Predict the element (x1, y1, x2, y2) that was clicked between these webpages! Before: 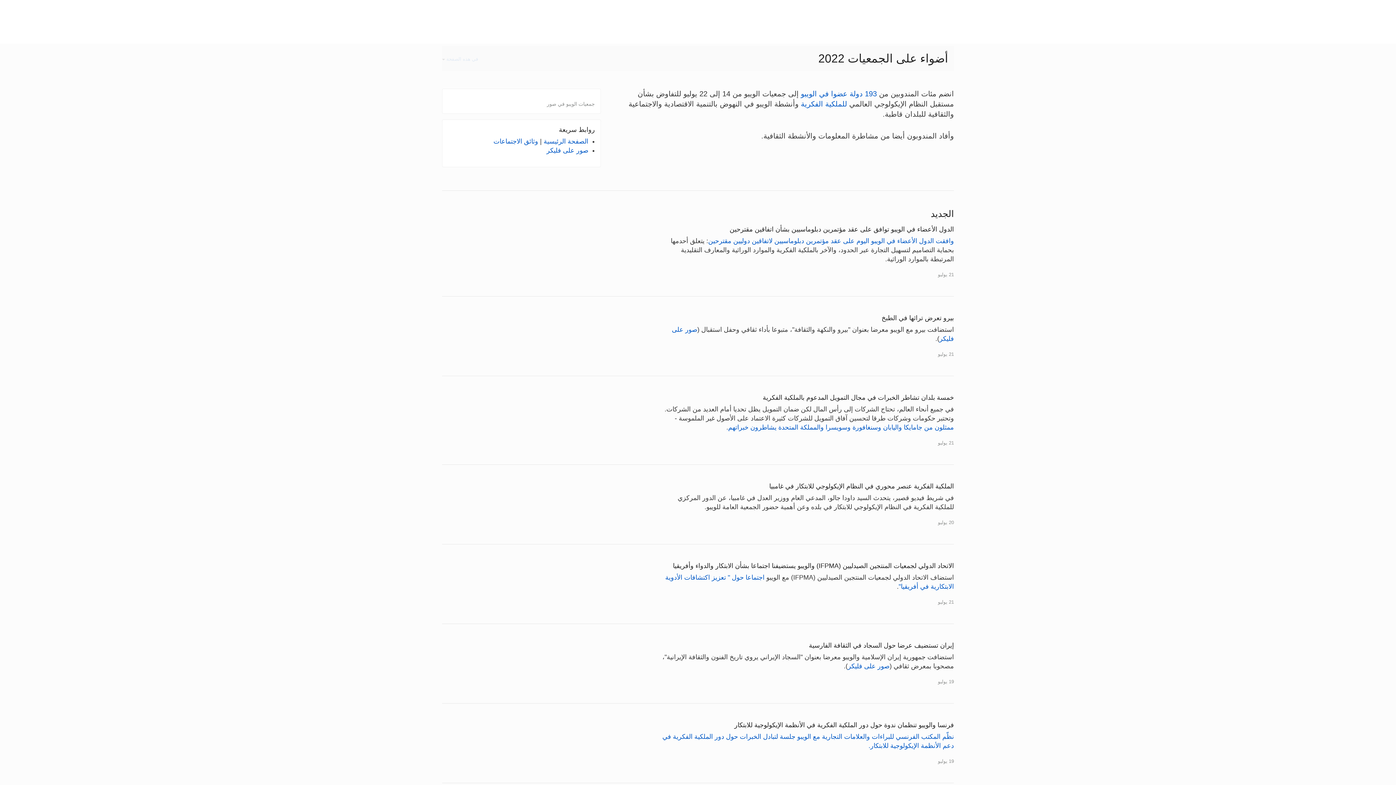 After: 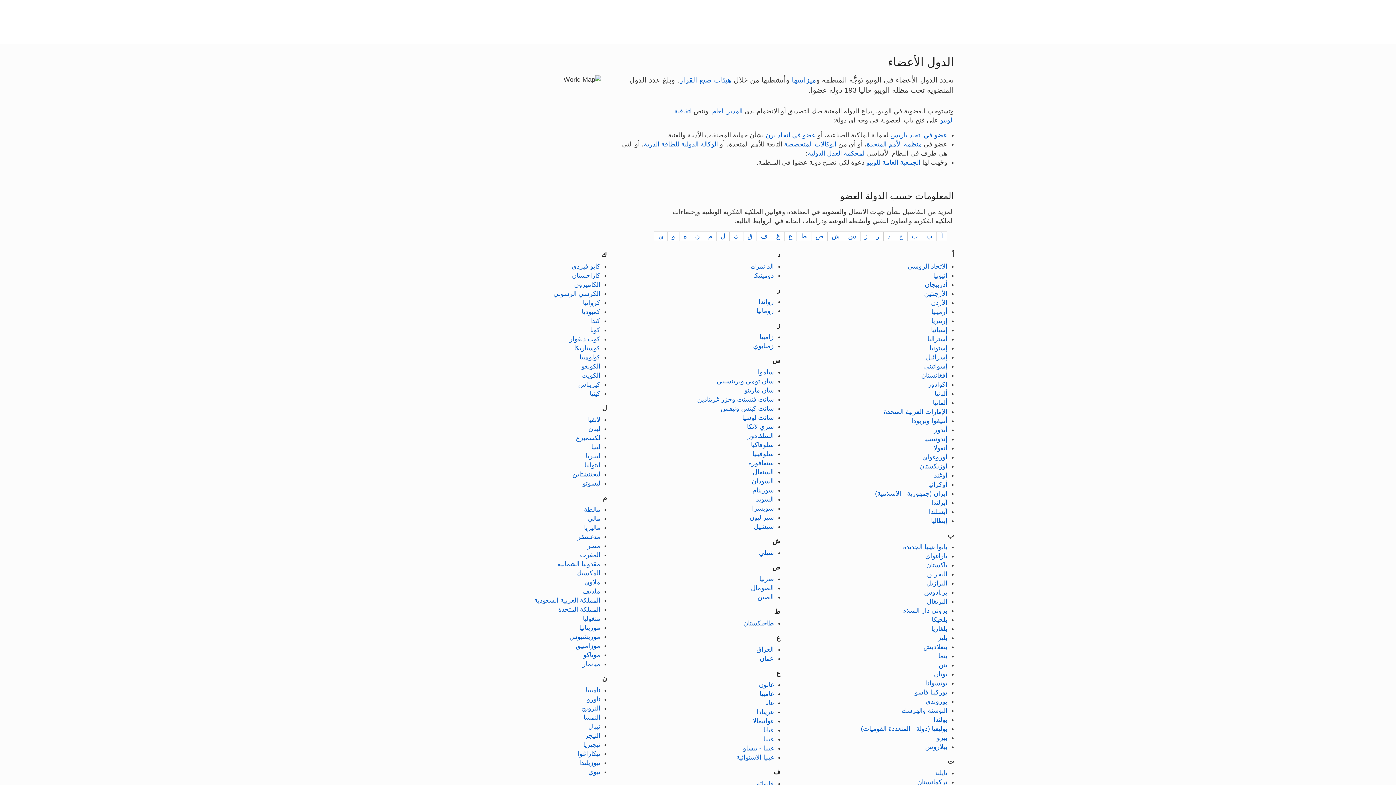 Action: bbox: (801, 89, 877, 97) label: 193 دولة عضوا في الويبو